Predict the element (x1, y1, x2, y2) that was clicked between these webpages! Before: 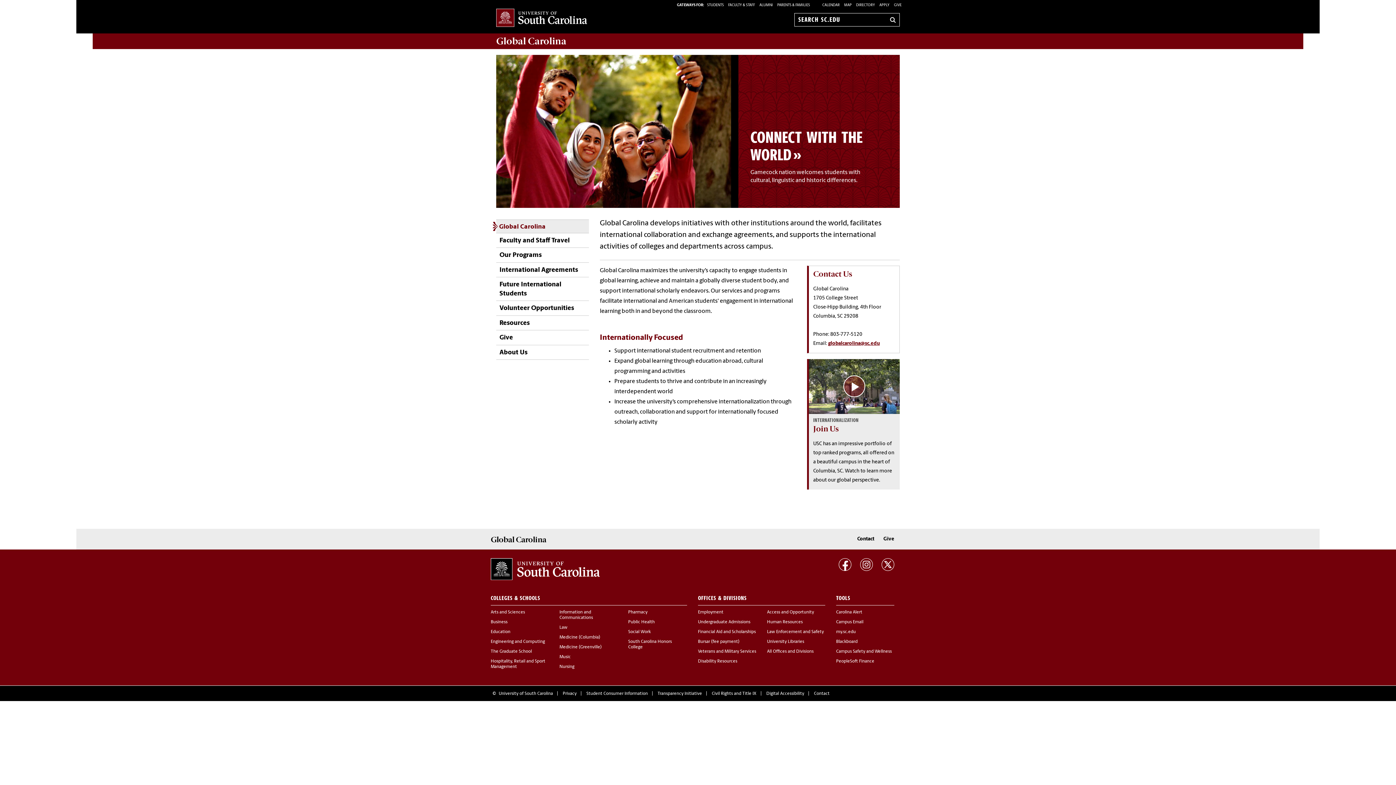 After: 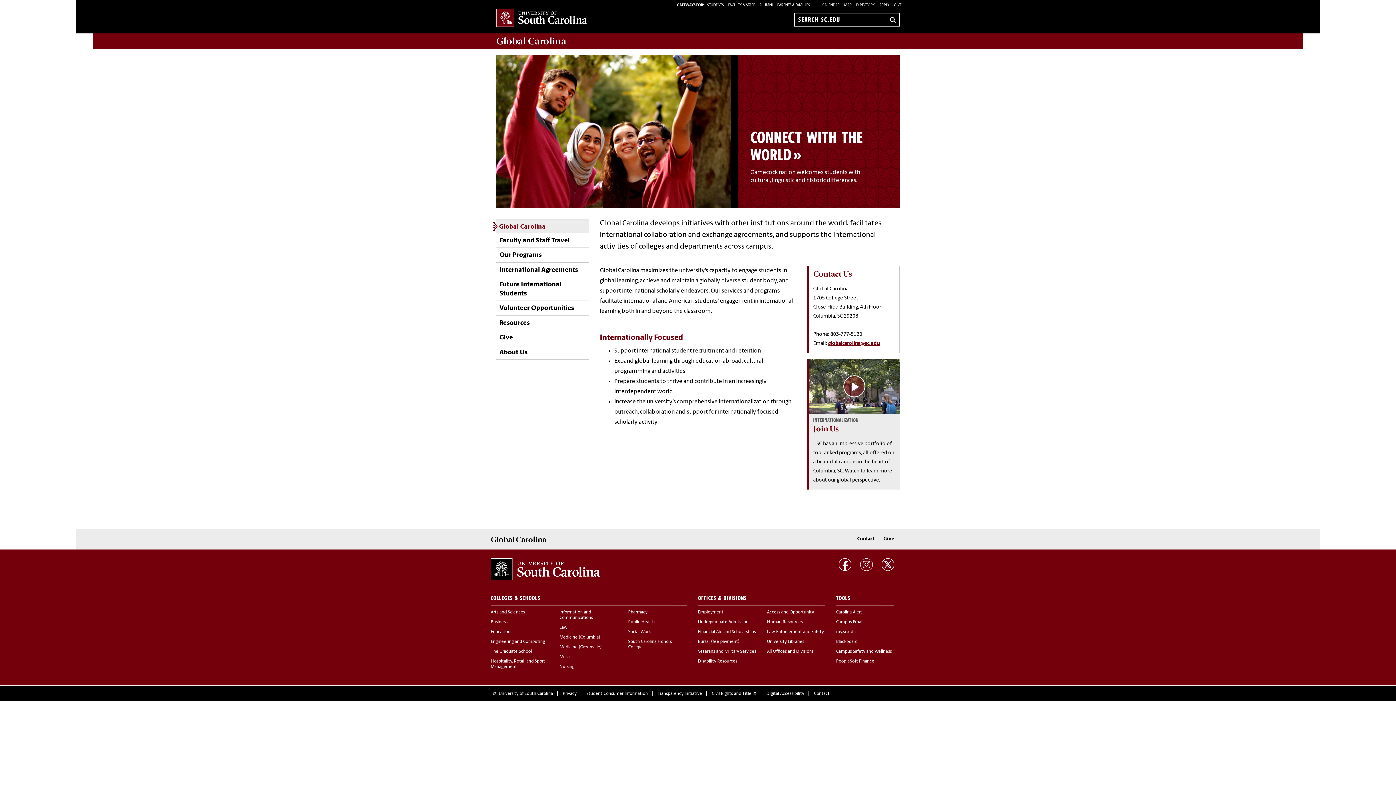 Action: bbox: (496, 35, 566, 46) label: Global Carolina